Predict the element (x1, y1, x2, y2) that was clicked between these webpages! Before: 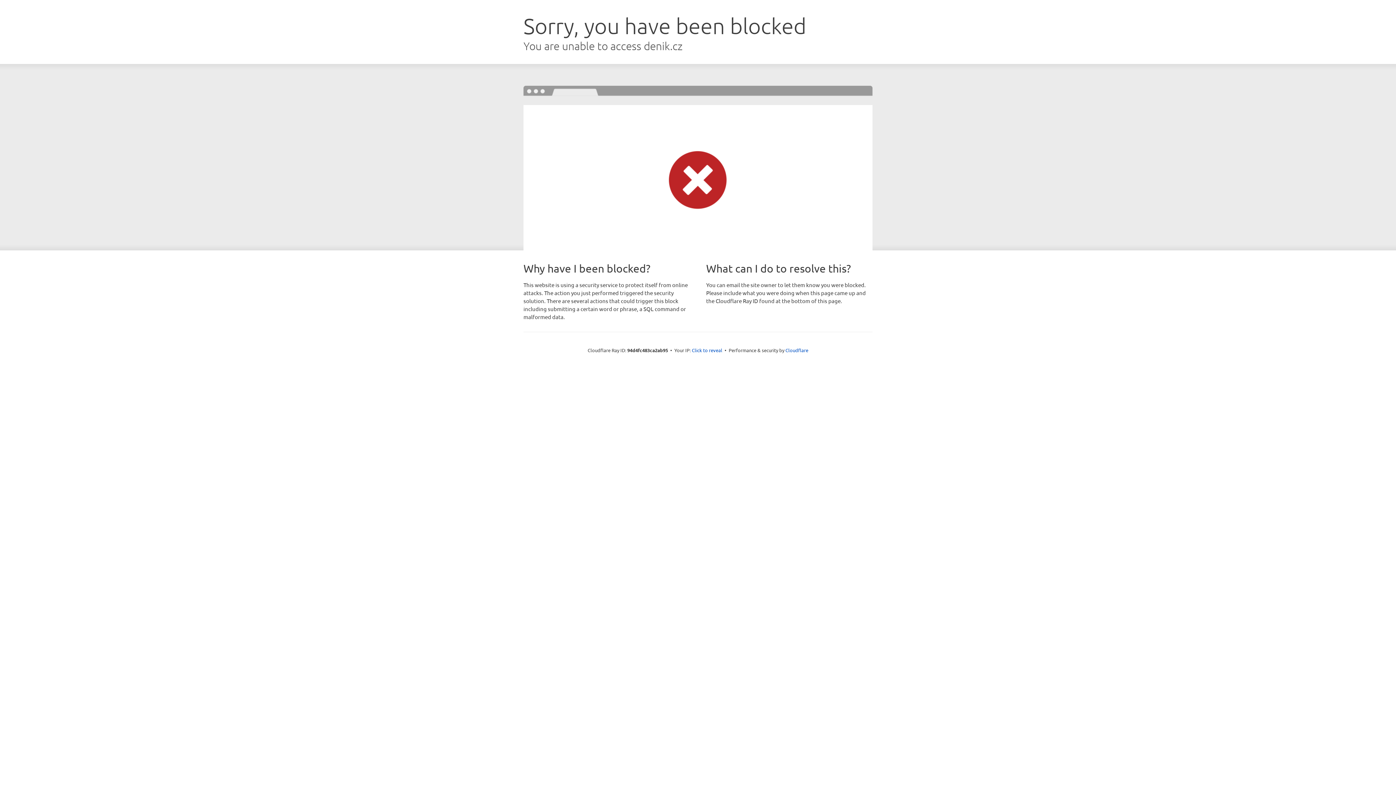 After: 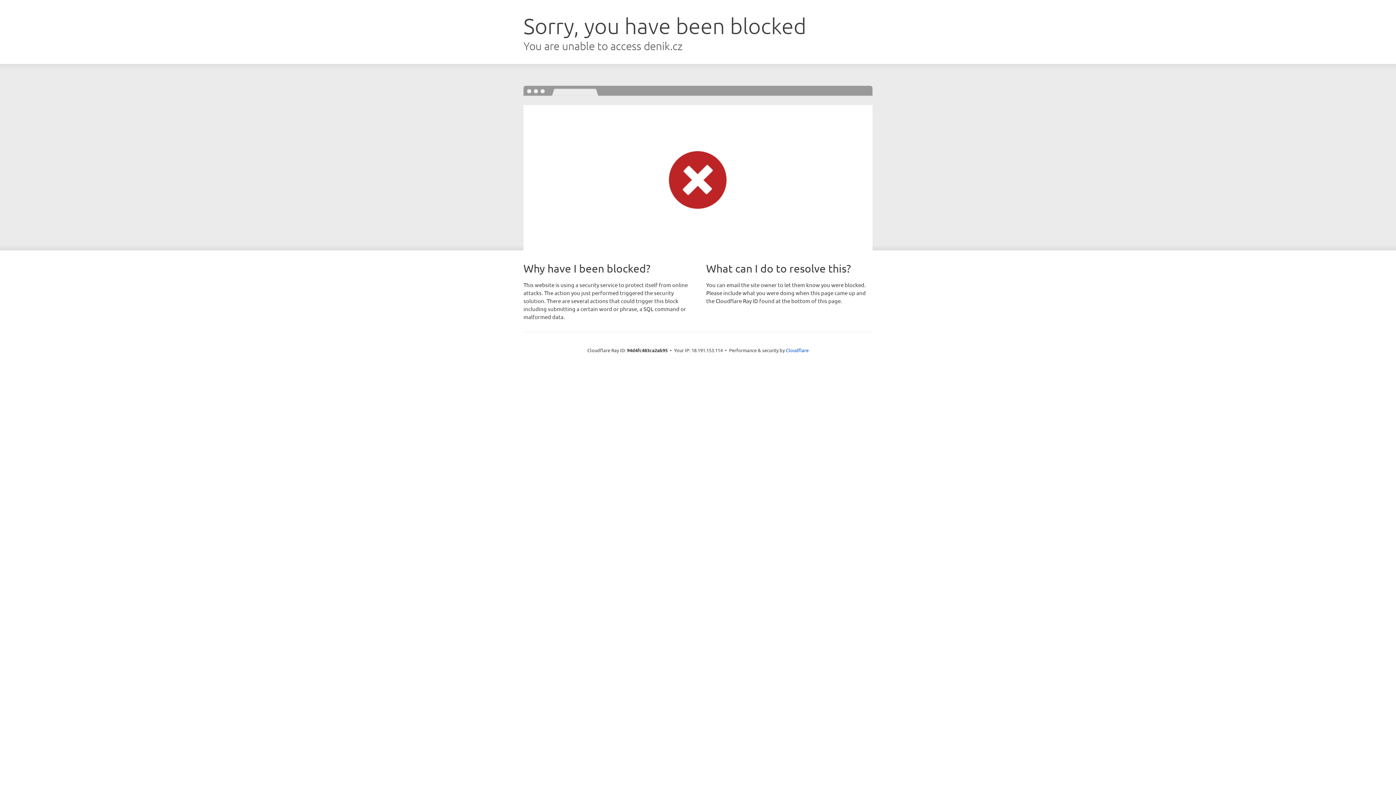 Action: label: Click to reveal bbox: (692, 346, 722, 353)